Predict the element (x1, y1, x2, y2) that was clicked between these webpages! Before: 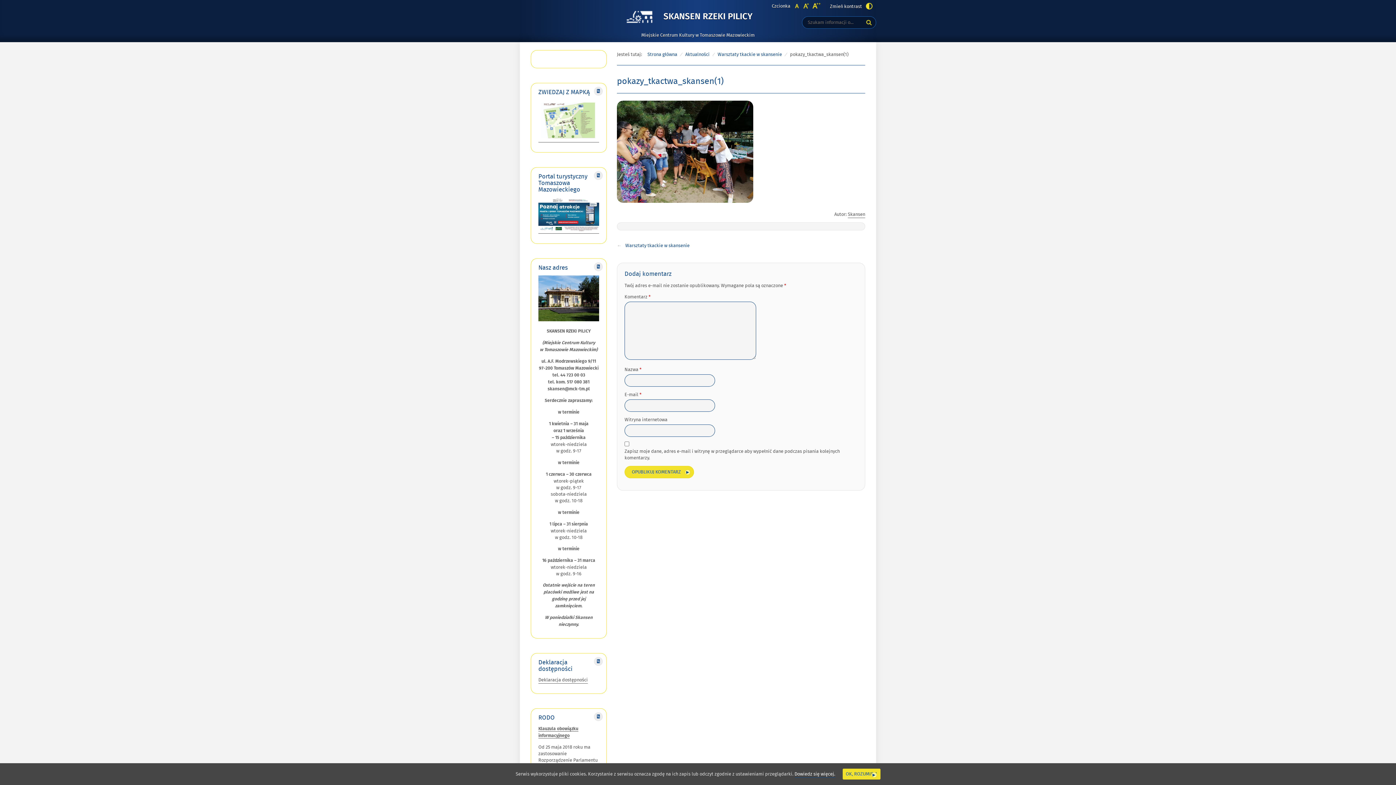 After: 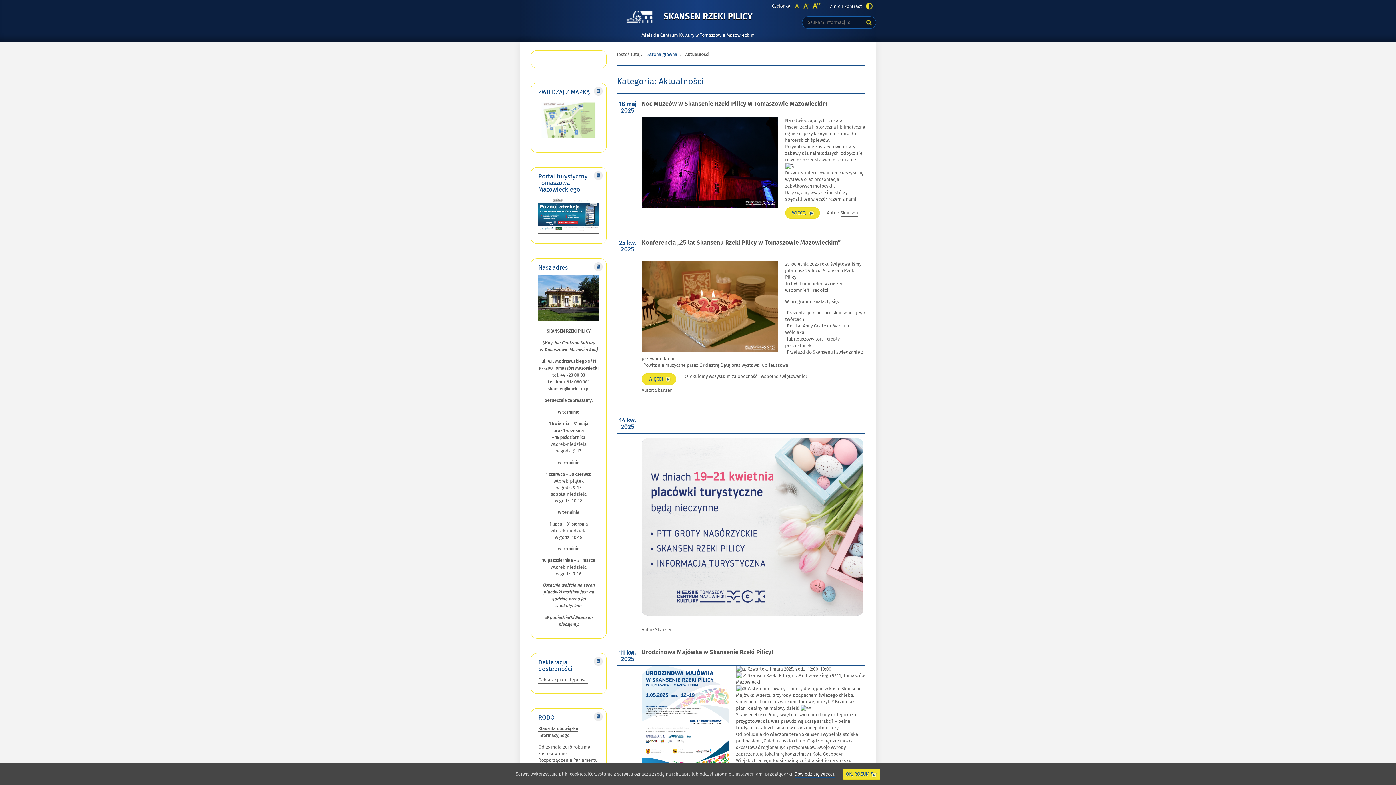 Action: bbox: (685, 51, 709, 58) label: Aktualności